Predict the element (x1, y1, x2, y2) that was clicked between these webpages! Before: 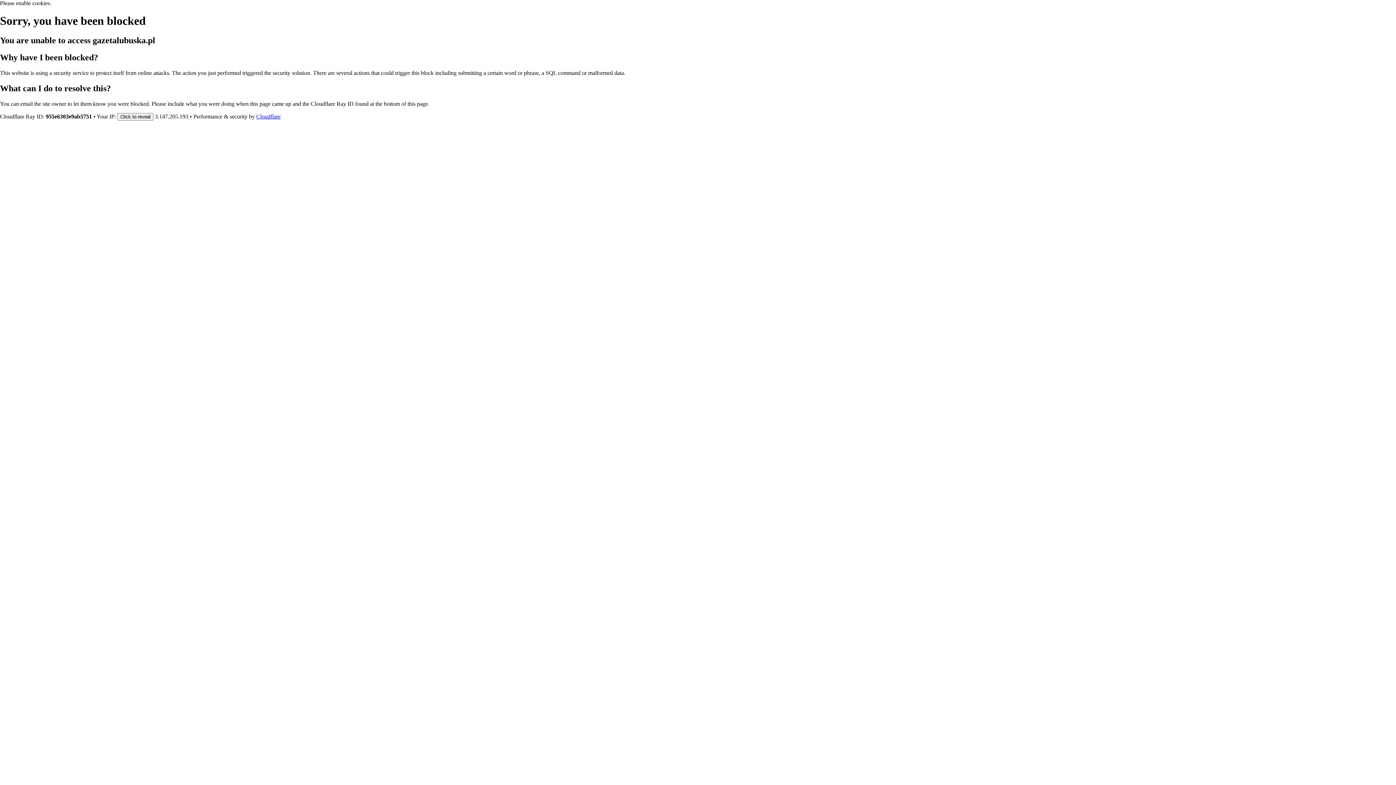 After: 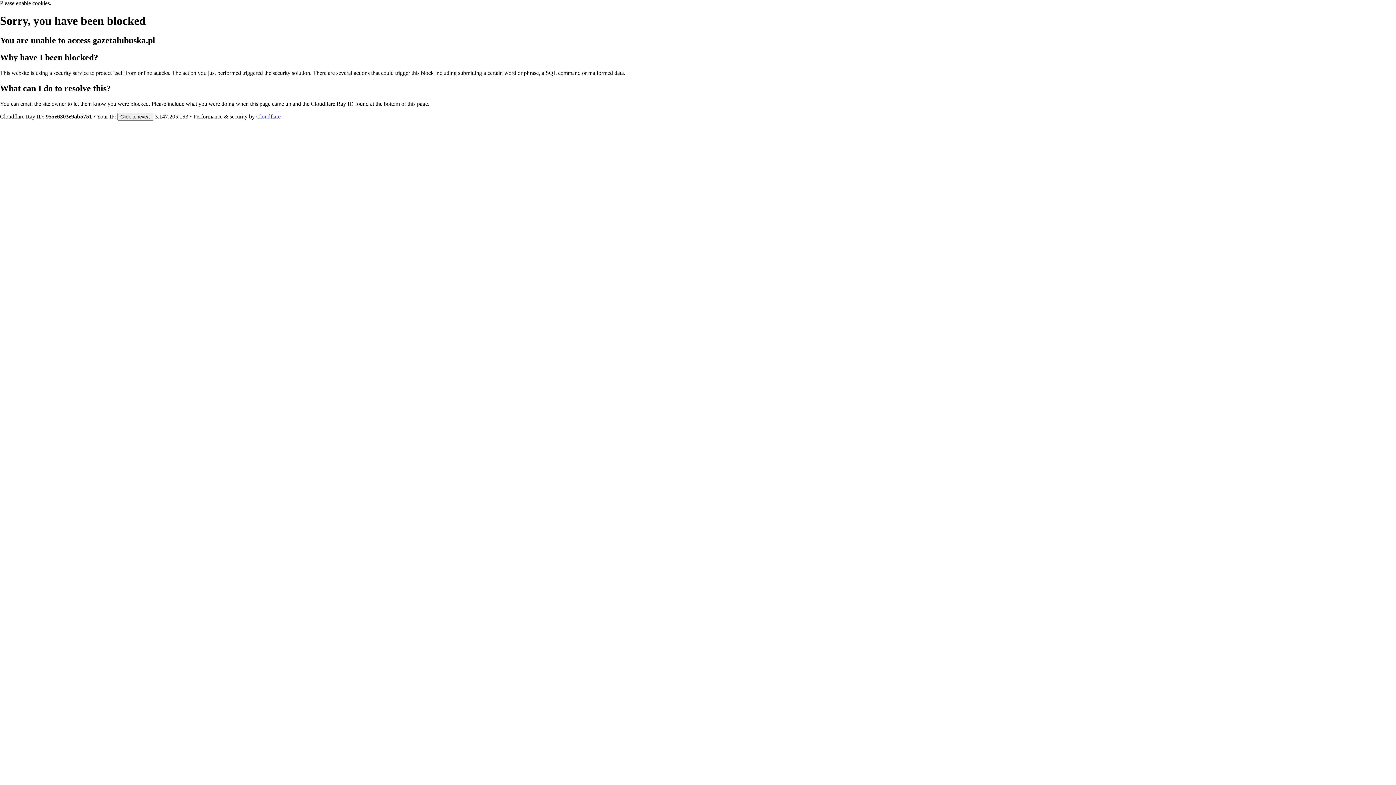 Action: bbox: (256, 113, 280, 119) label: Cloudflare